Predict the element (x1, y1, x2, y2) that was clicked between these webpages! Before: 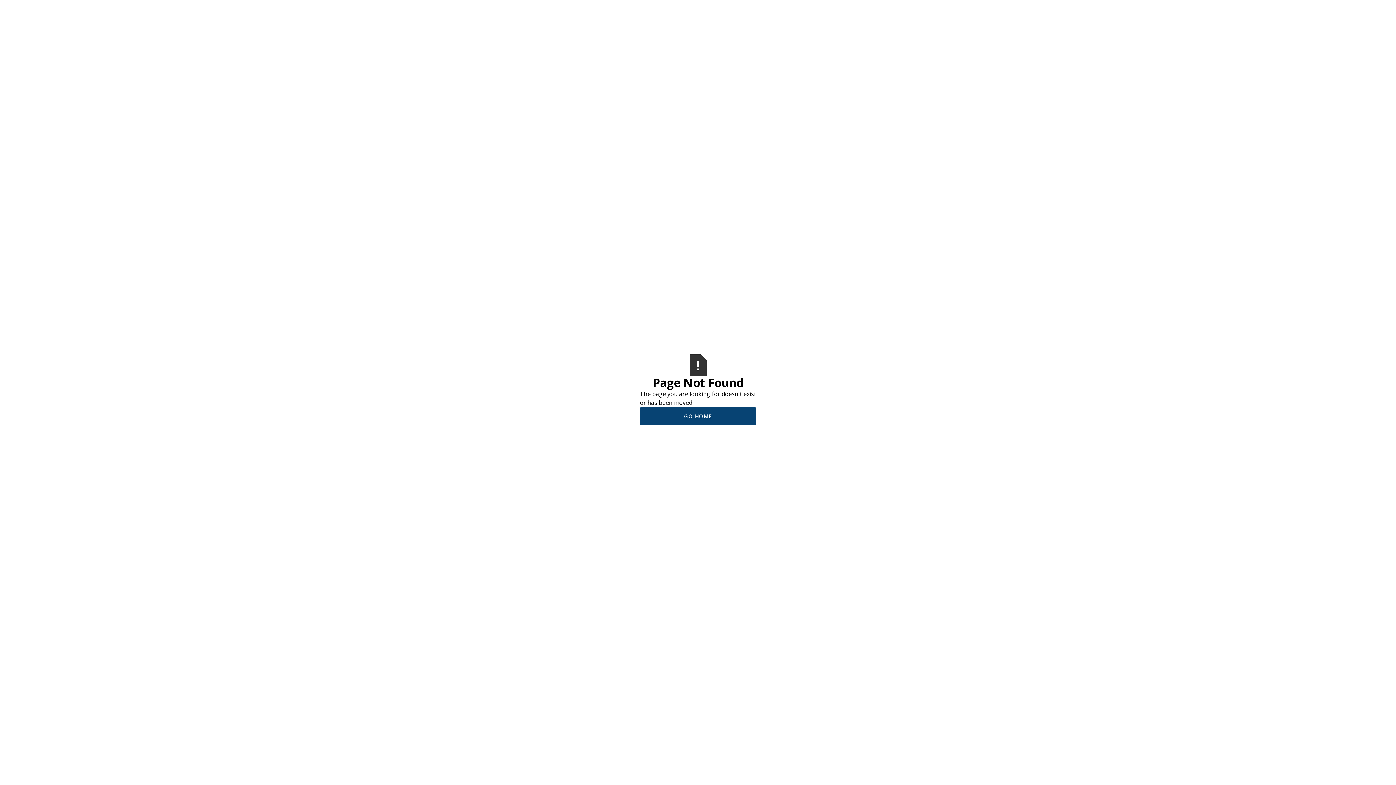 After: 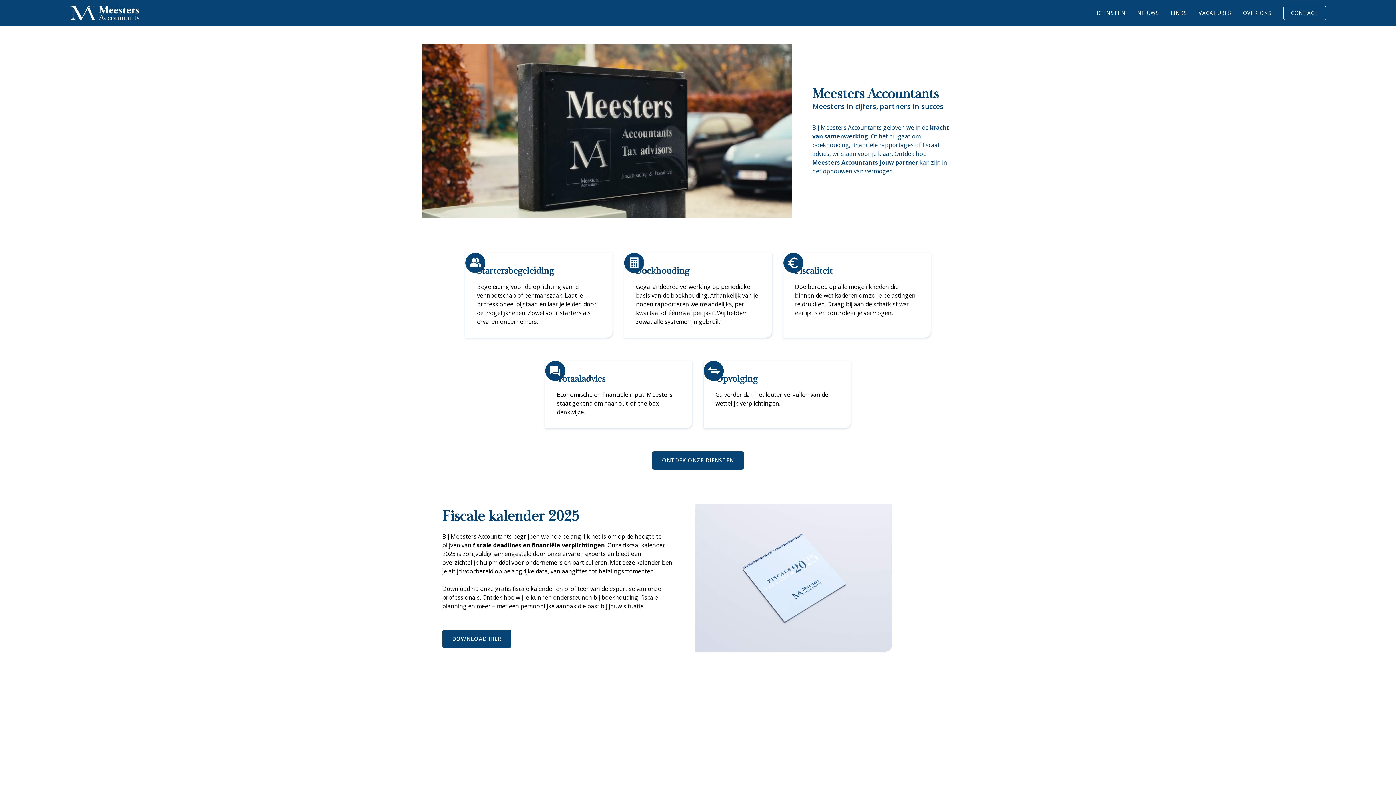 Action: bbox: (640, 407, 756, 425) label: GO HOME